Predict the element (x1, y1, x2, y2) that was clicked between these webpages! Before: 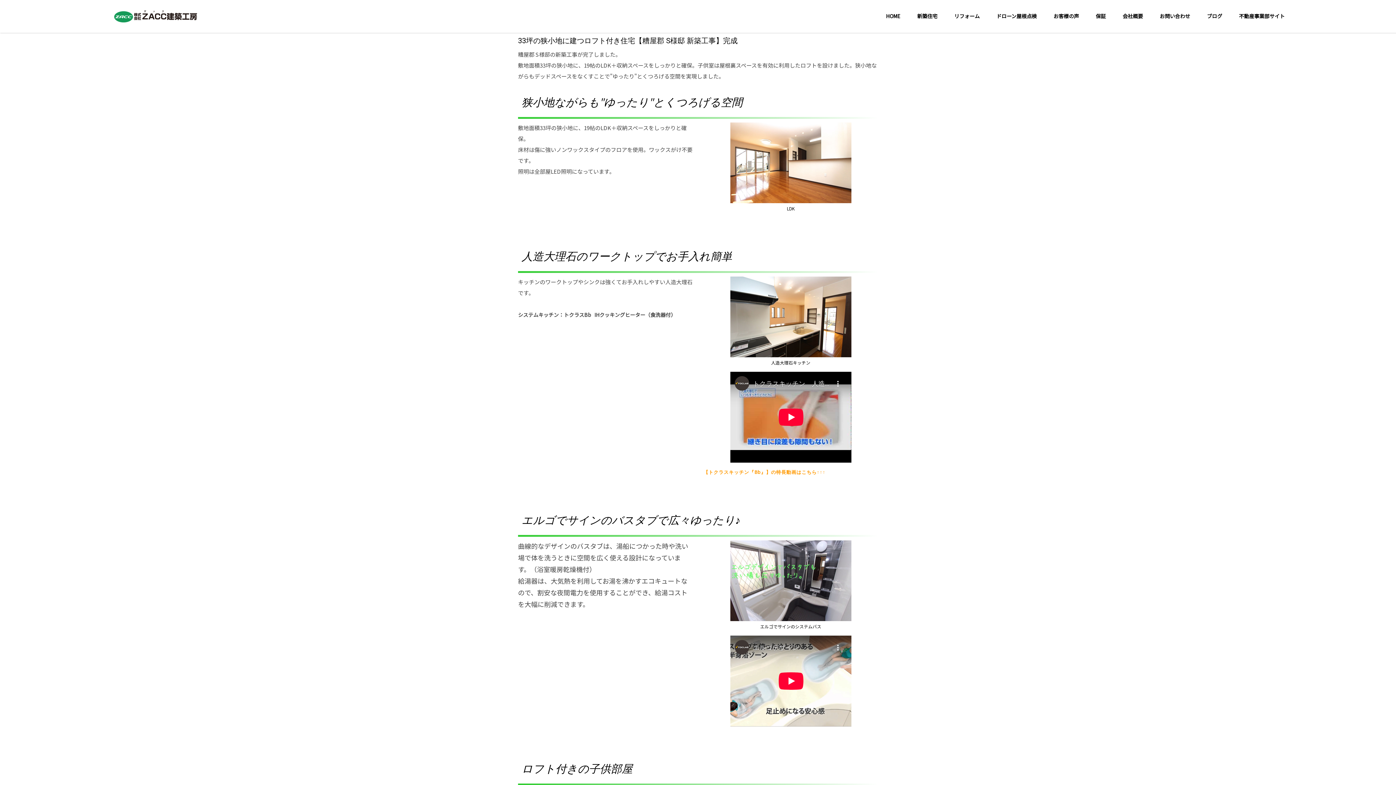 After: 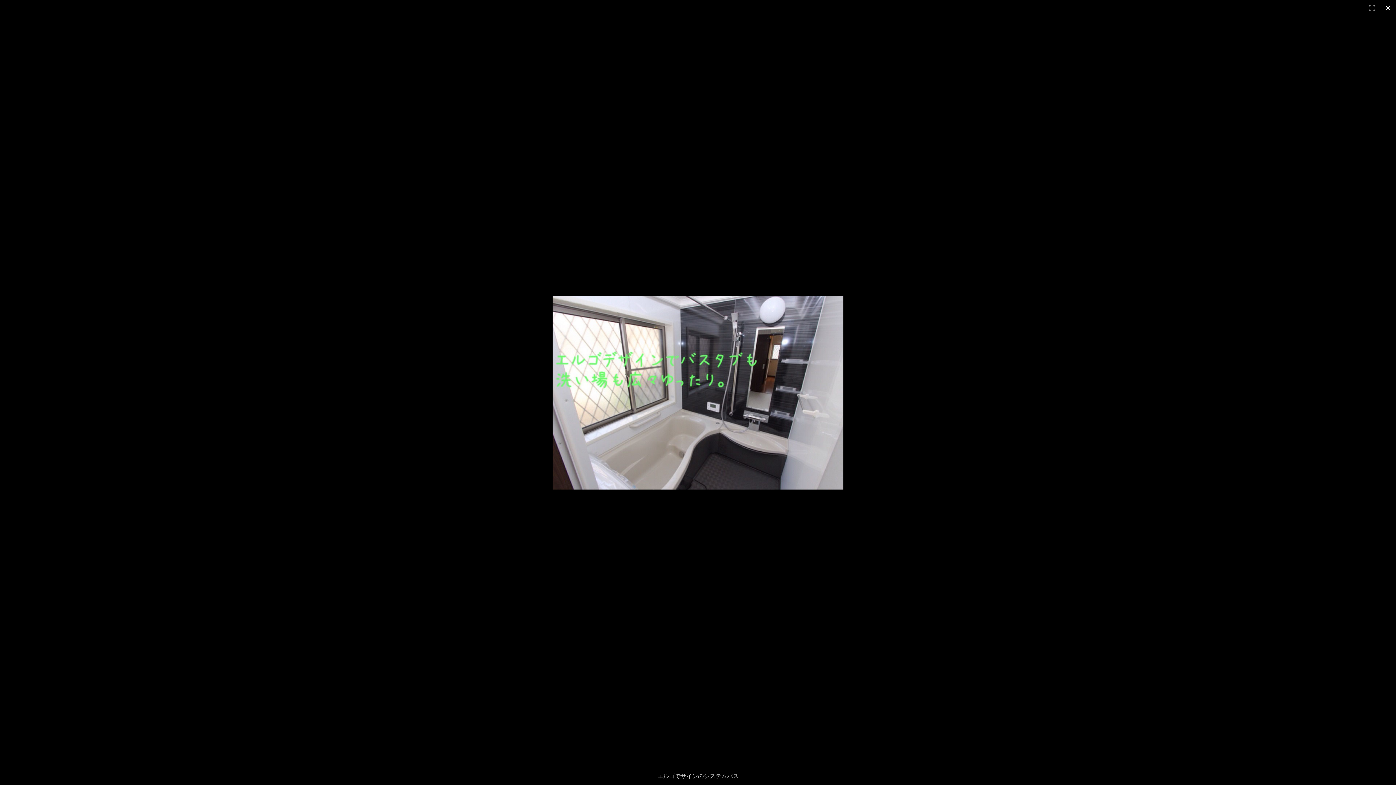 Action: bbox: (730, 542, 851, 549)